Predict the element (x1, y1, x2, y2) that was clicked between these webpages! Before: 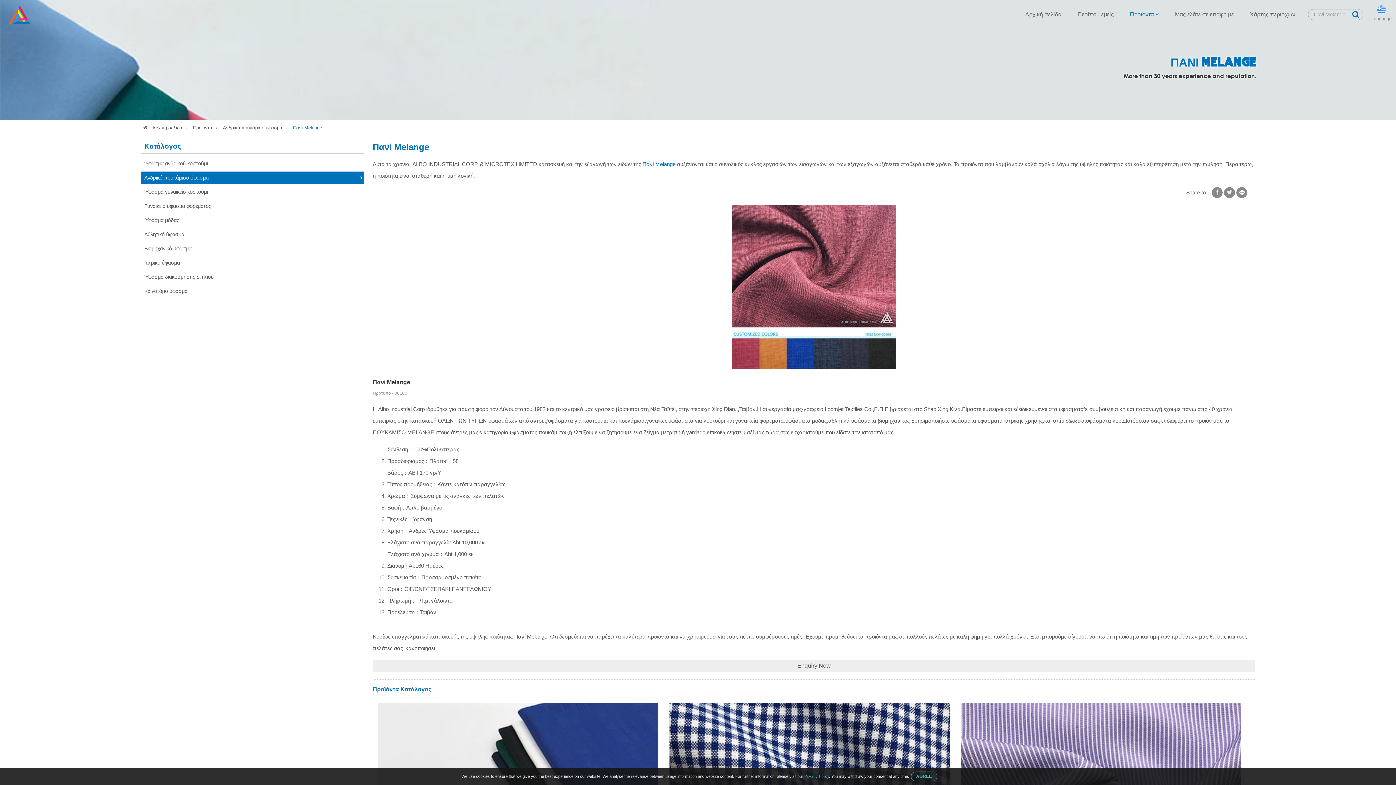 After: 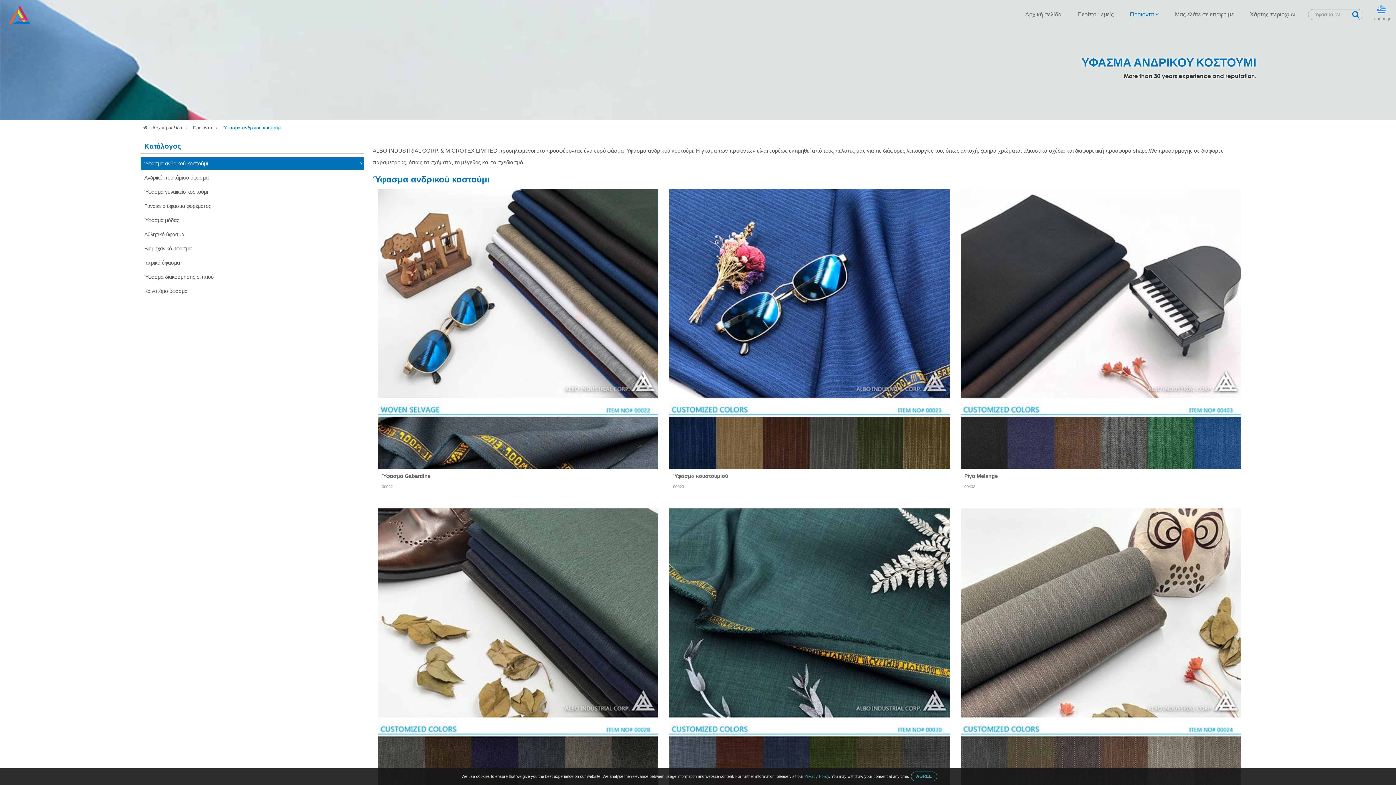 Action: label: Ύφασμα ανδρικού κοστούμι bbox: (140, 157, 364, 169)